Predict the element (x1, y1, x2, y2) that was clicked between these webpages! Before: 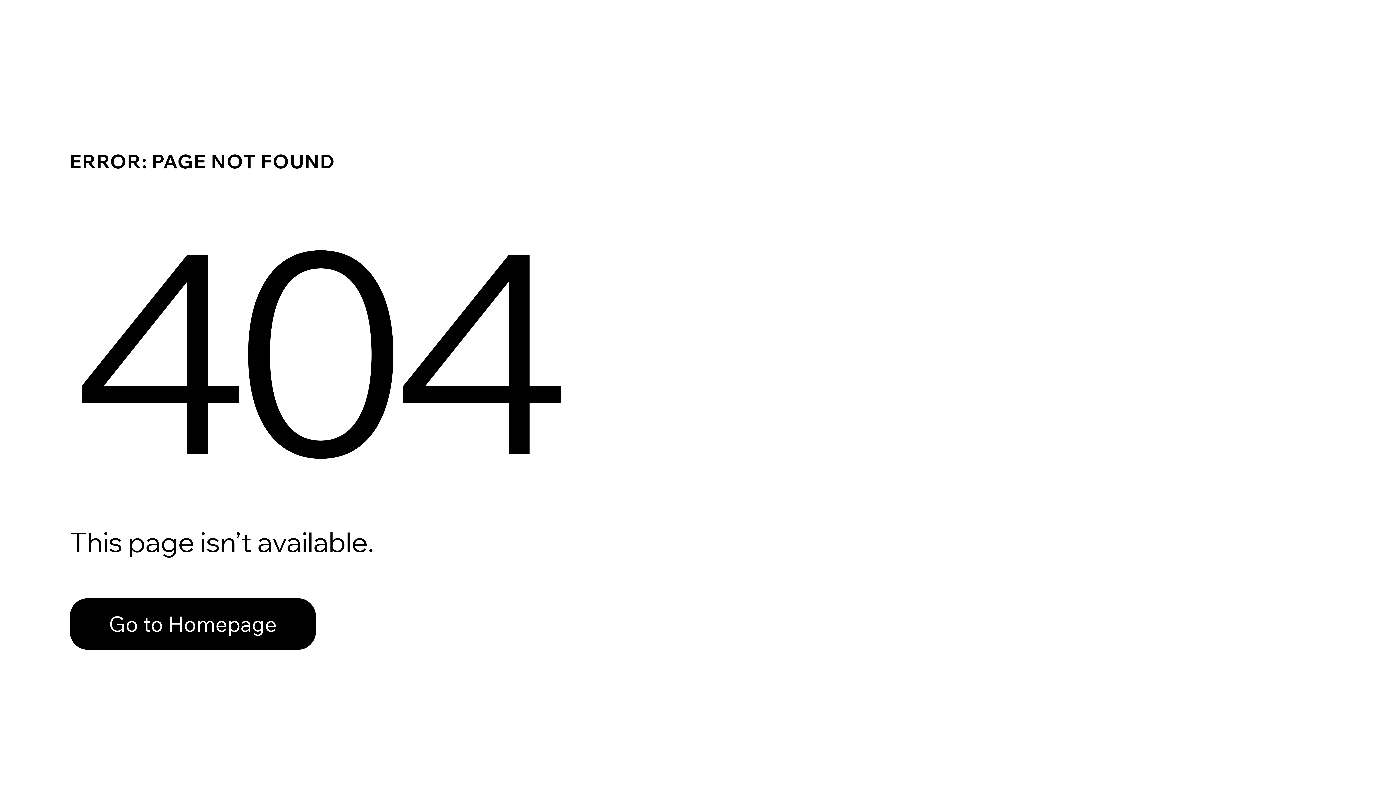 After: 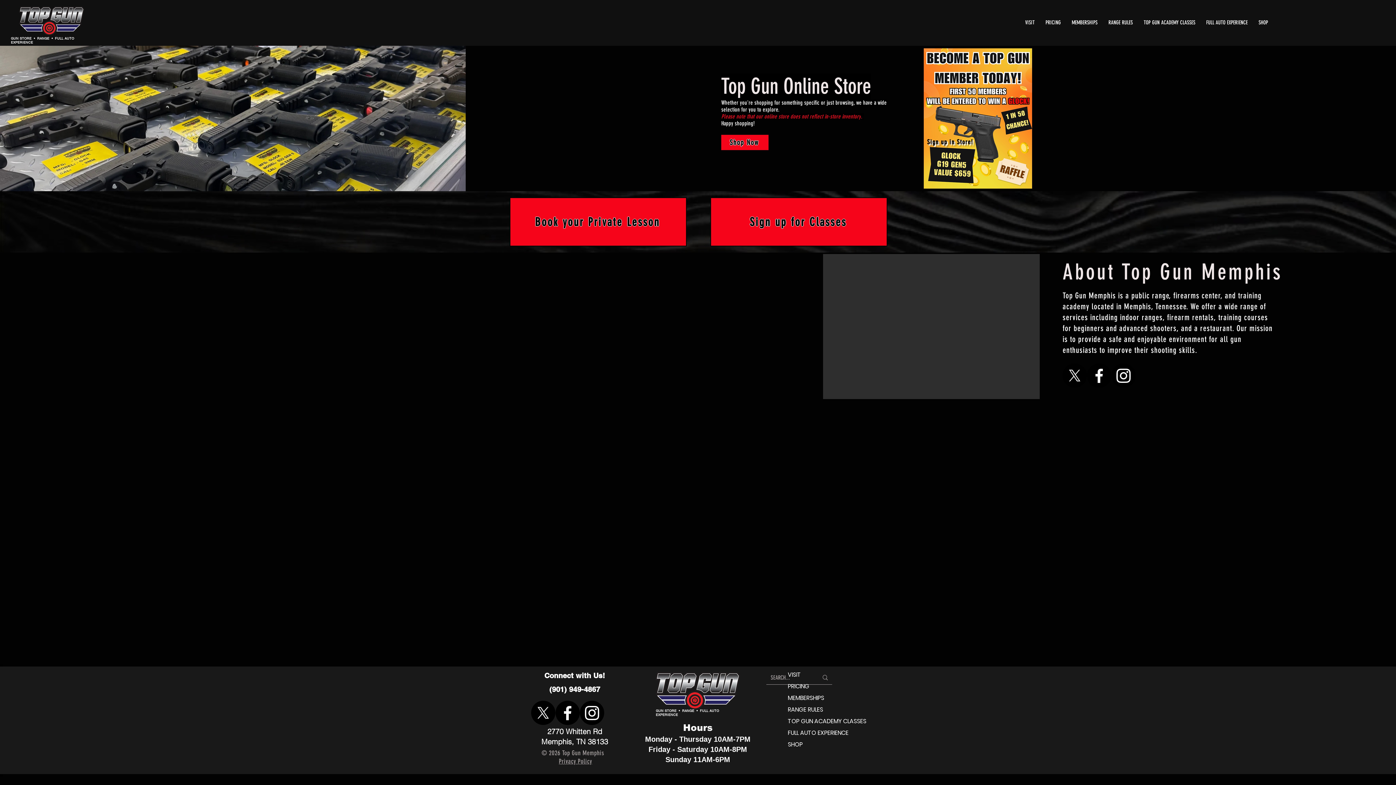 Action: bbox: (69, 598, 316, 650) label: Go to Homepage